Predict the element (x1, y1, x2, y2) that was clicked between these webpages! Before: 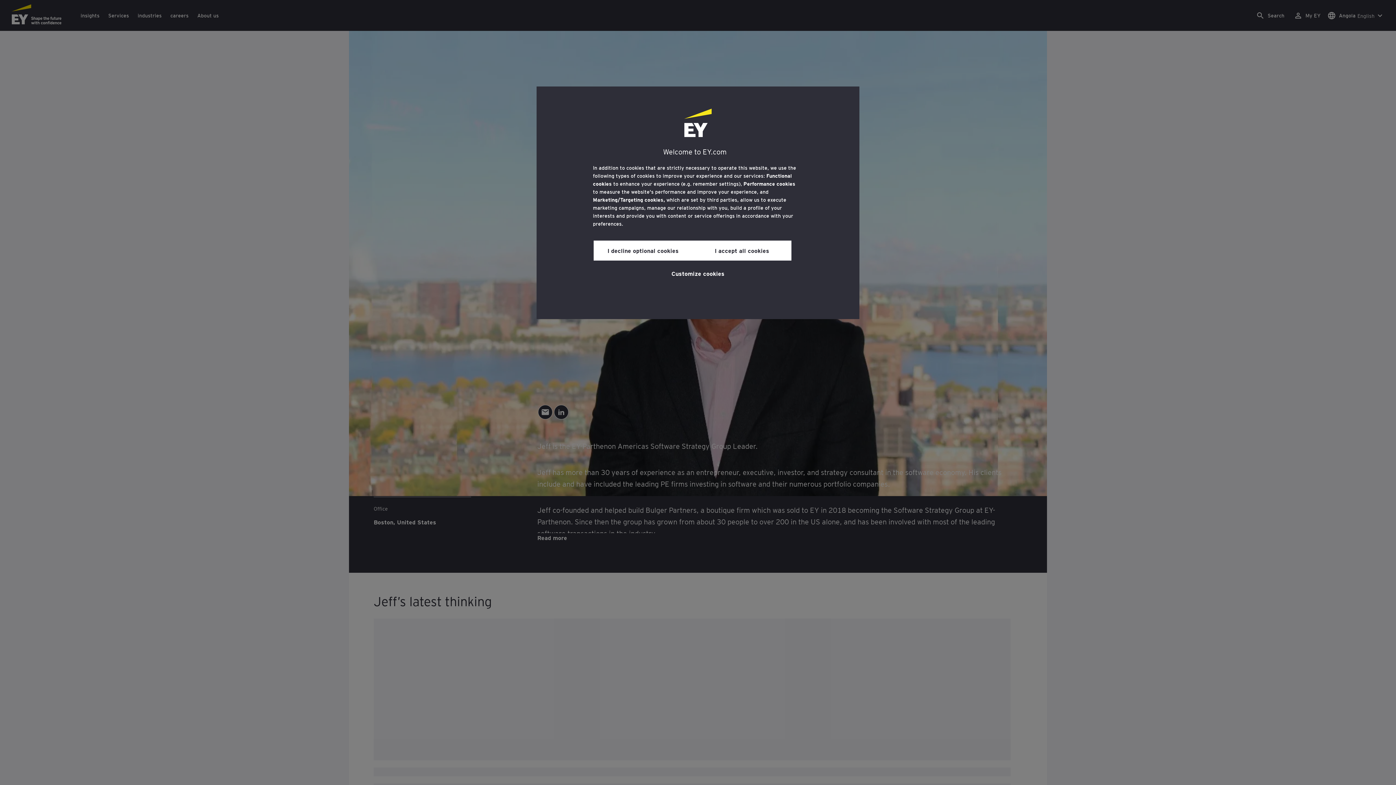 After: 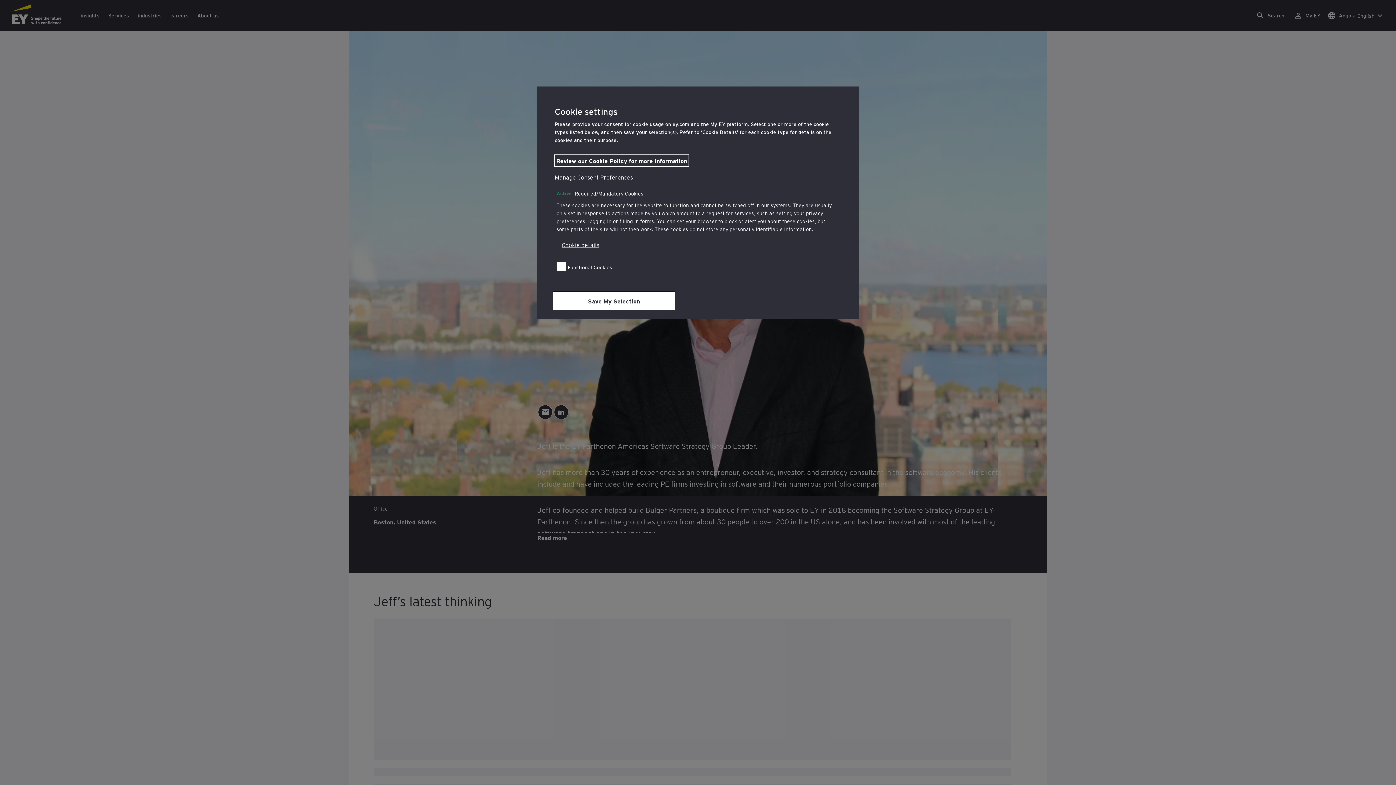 Action: bbox: (671, 264, 724, 281) label: Customize cookies